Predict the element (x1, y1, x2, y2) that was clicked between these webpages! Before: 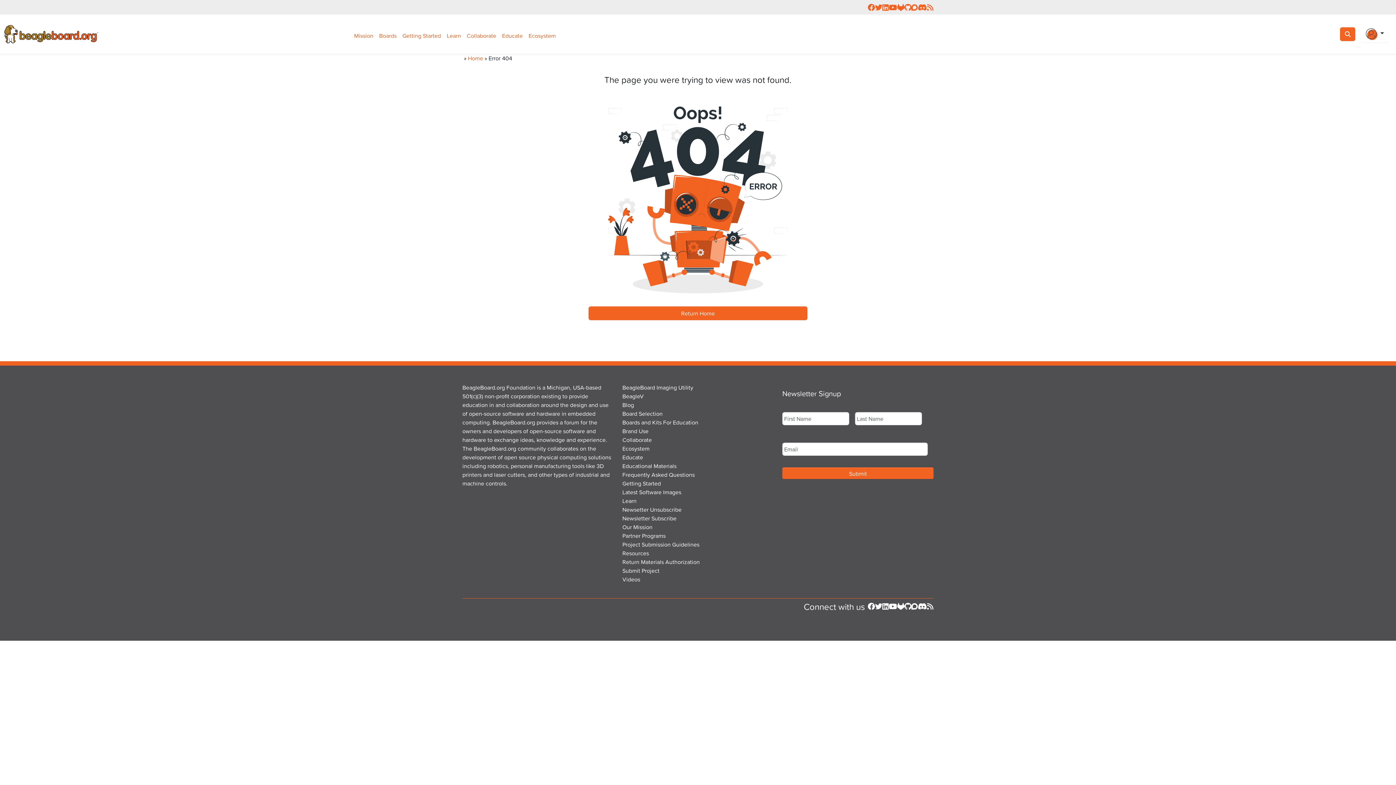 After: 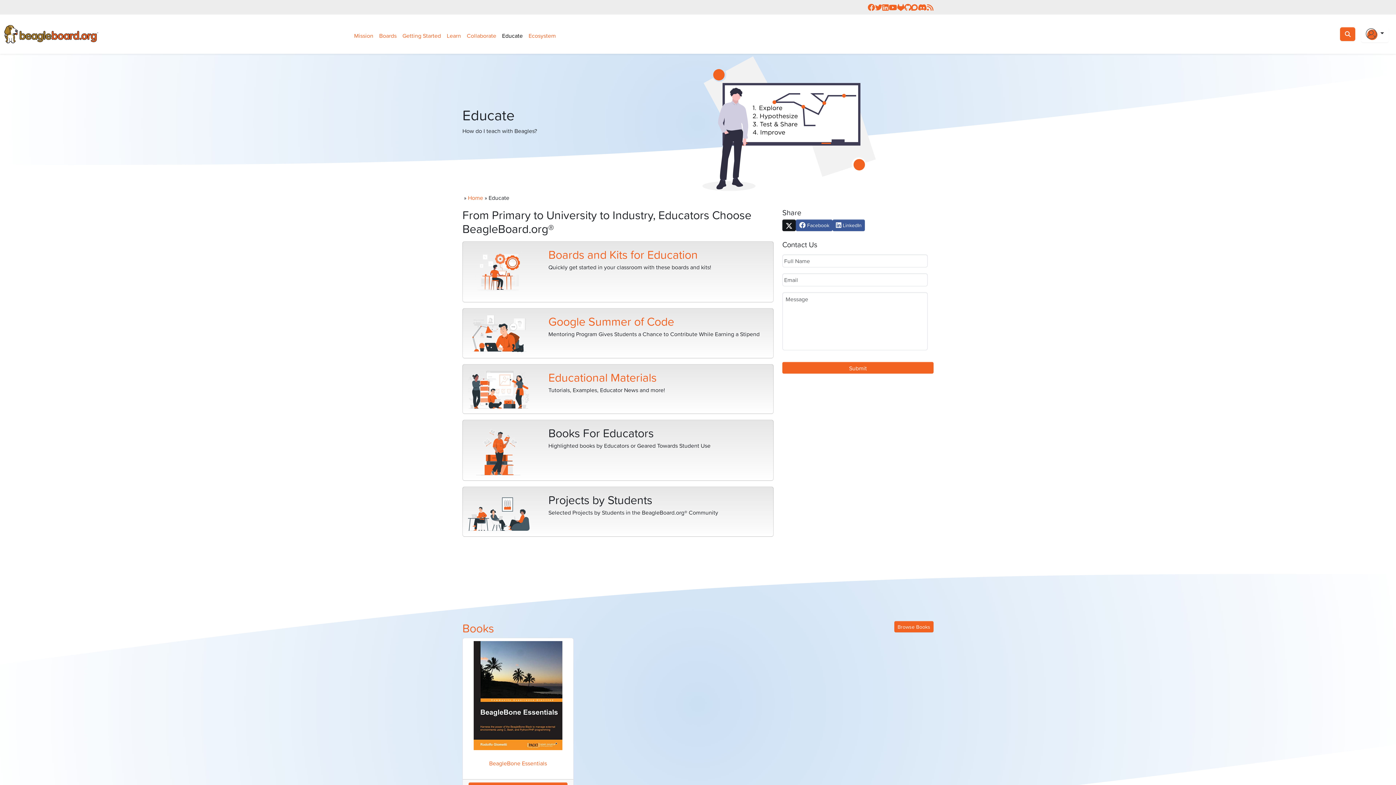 Action: bbox: (622, 453, 643, 461) label: Educate